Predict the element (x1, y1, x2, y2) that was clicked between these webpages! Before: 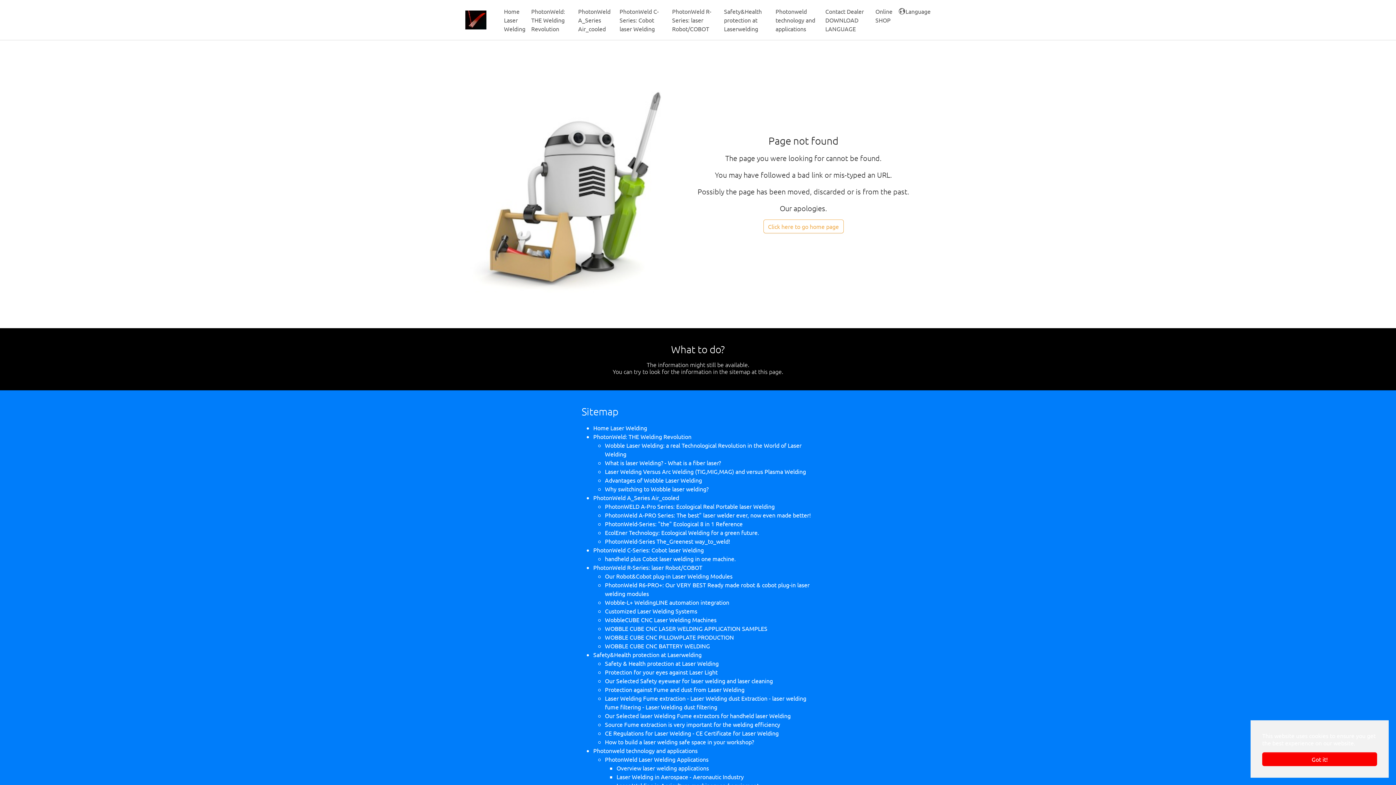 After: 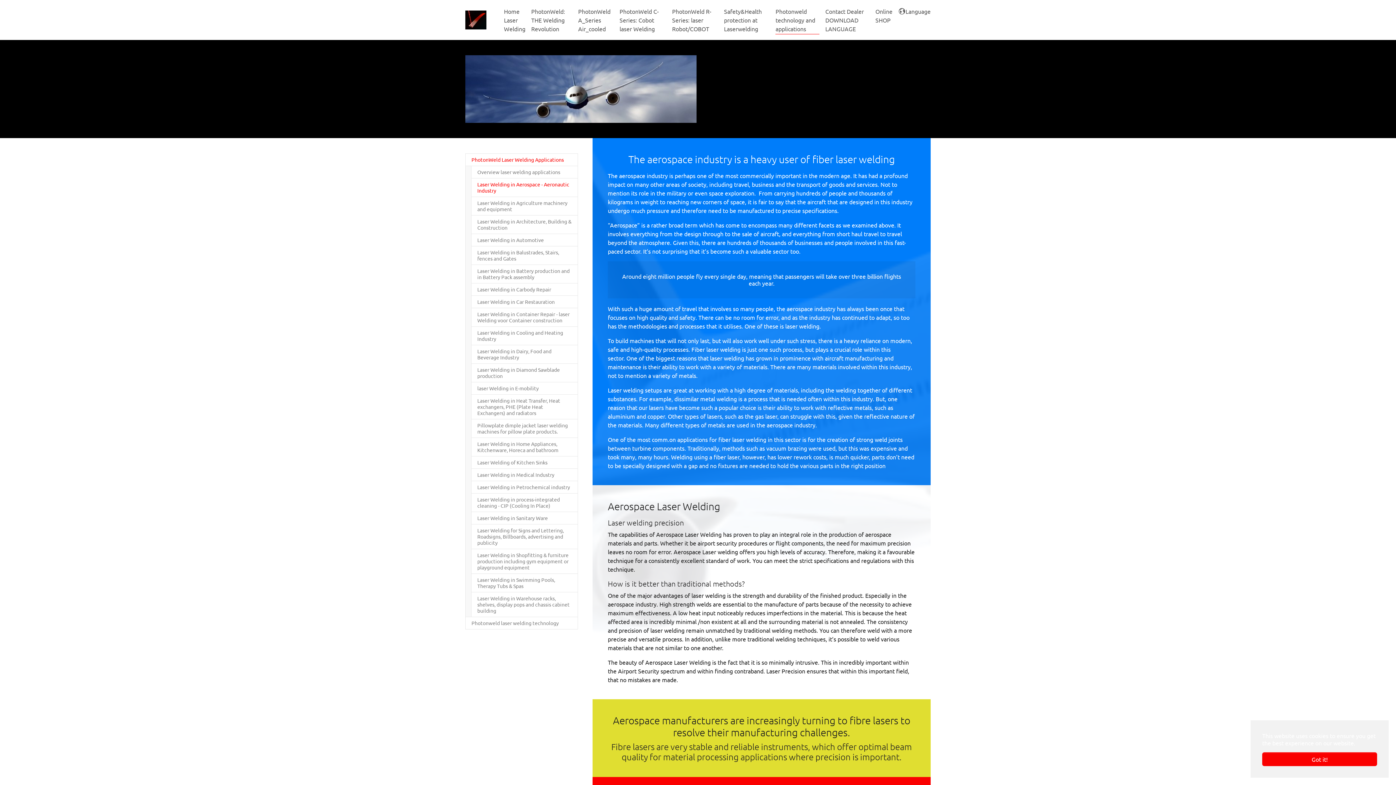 Action: label: Laser Welding in Aerospace - Aeronautic Industry bbox: (616, 773, 744, 780)